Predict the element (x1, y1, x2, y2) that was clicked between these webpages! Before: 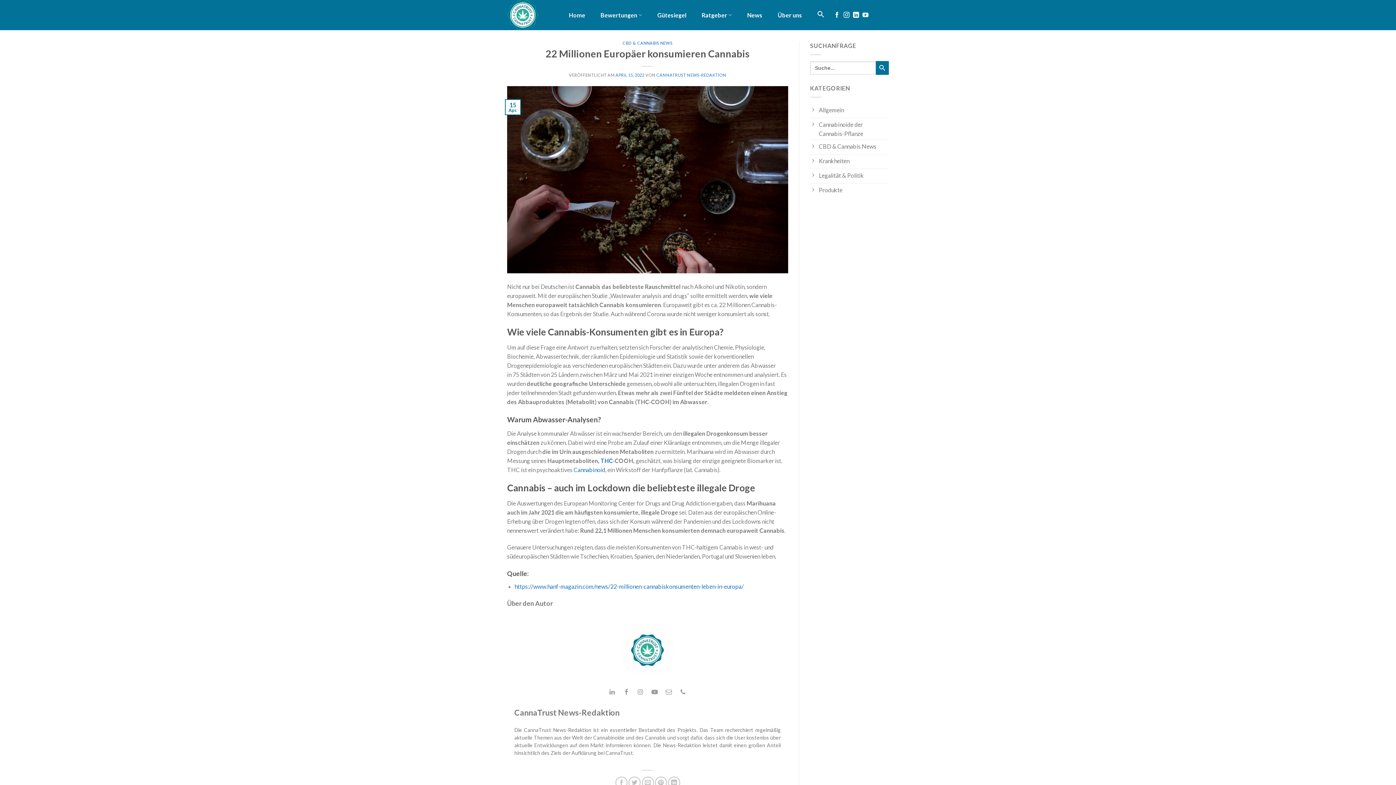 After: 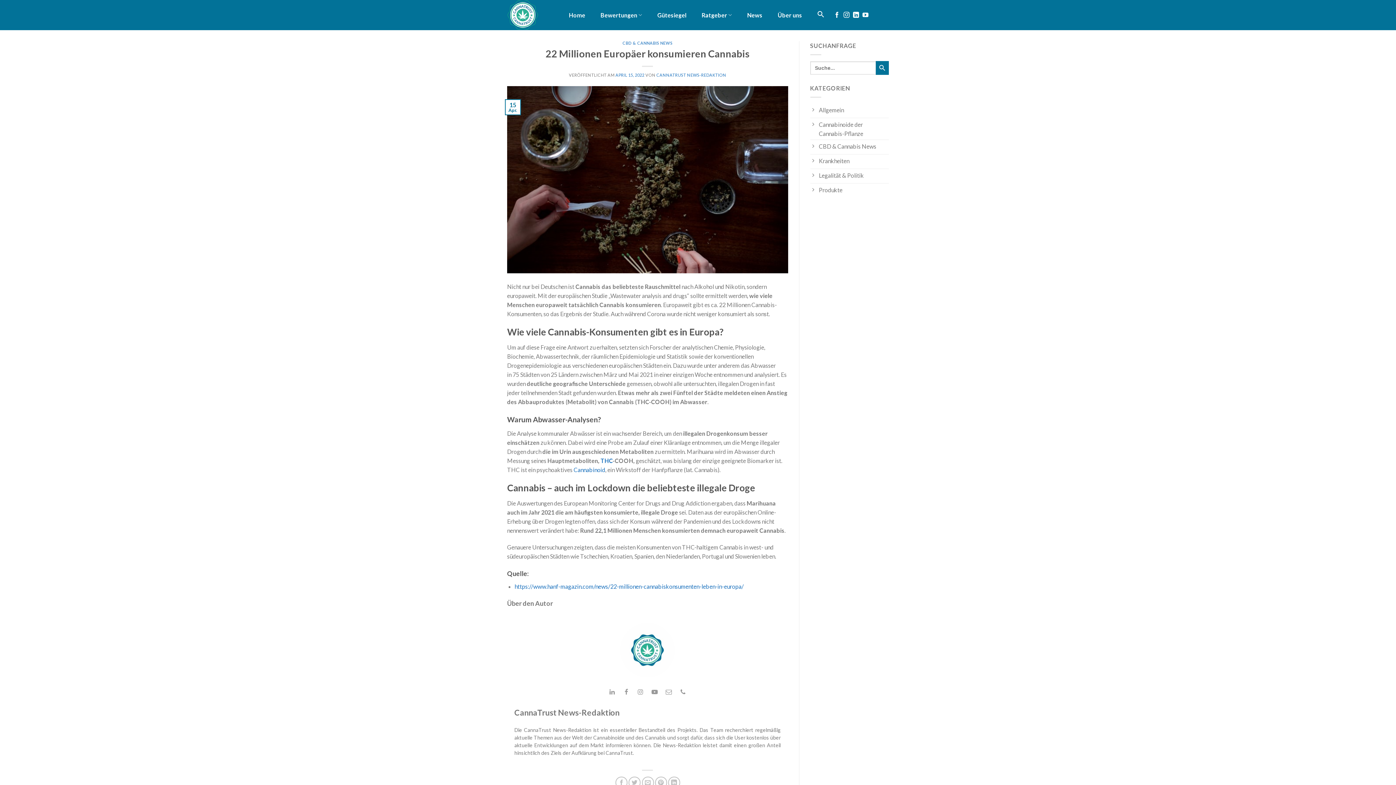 Action: bbox: (507, 175, 788, 182)